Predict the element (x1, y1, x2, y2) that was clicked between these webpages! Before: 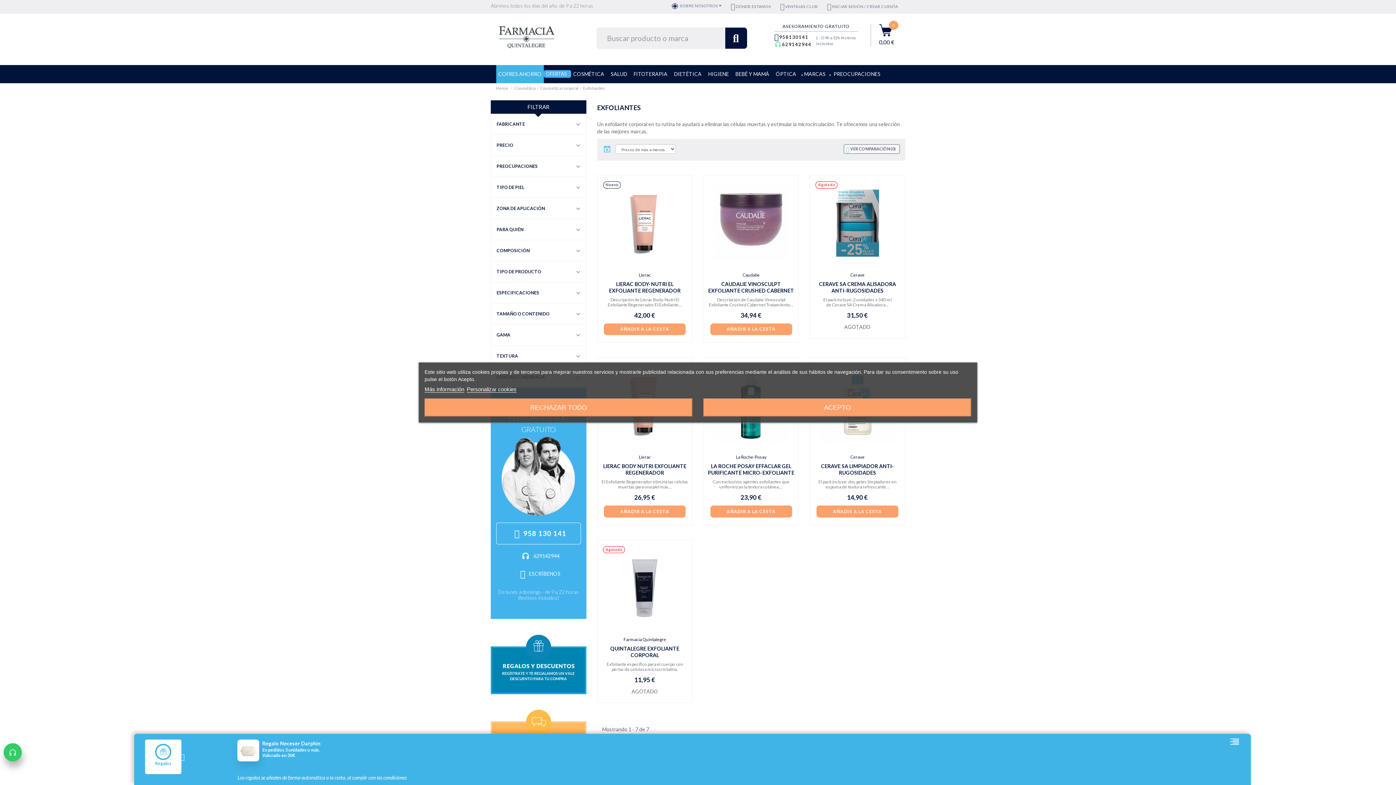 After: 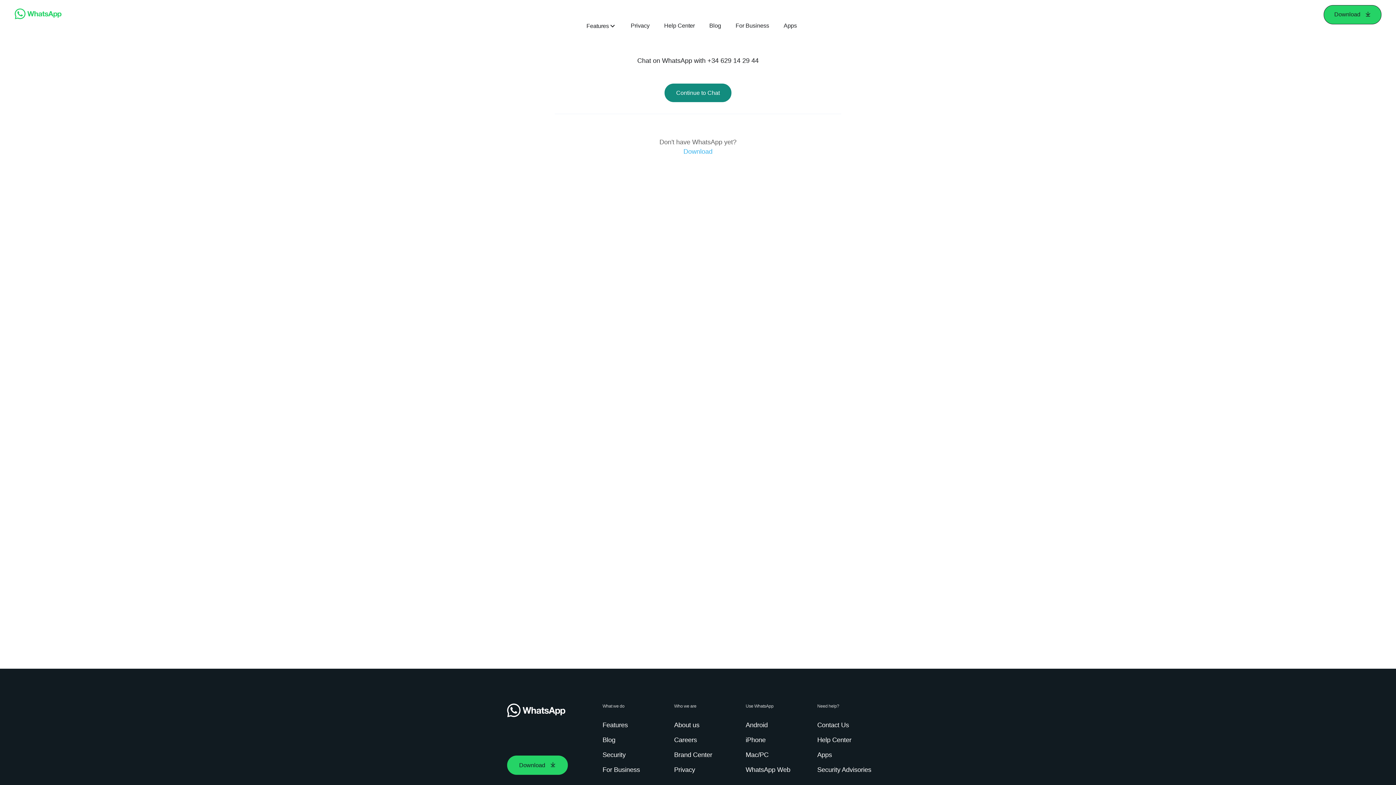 Action: bbox: (3, 743, 21, 761)